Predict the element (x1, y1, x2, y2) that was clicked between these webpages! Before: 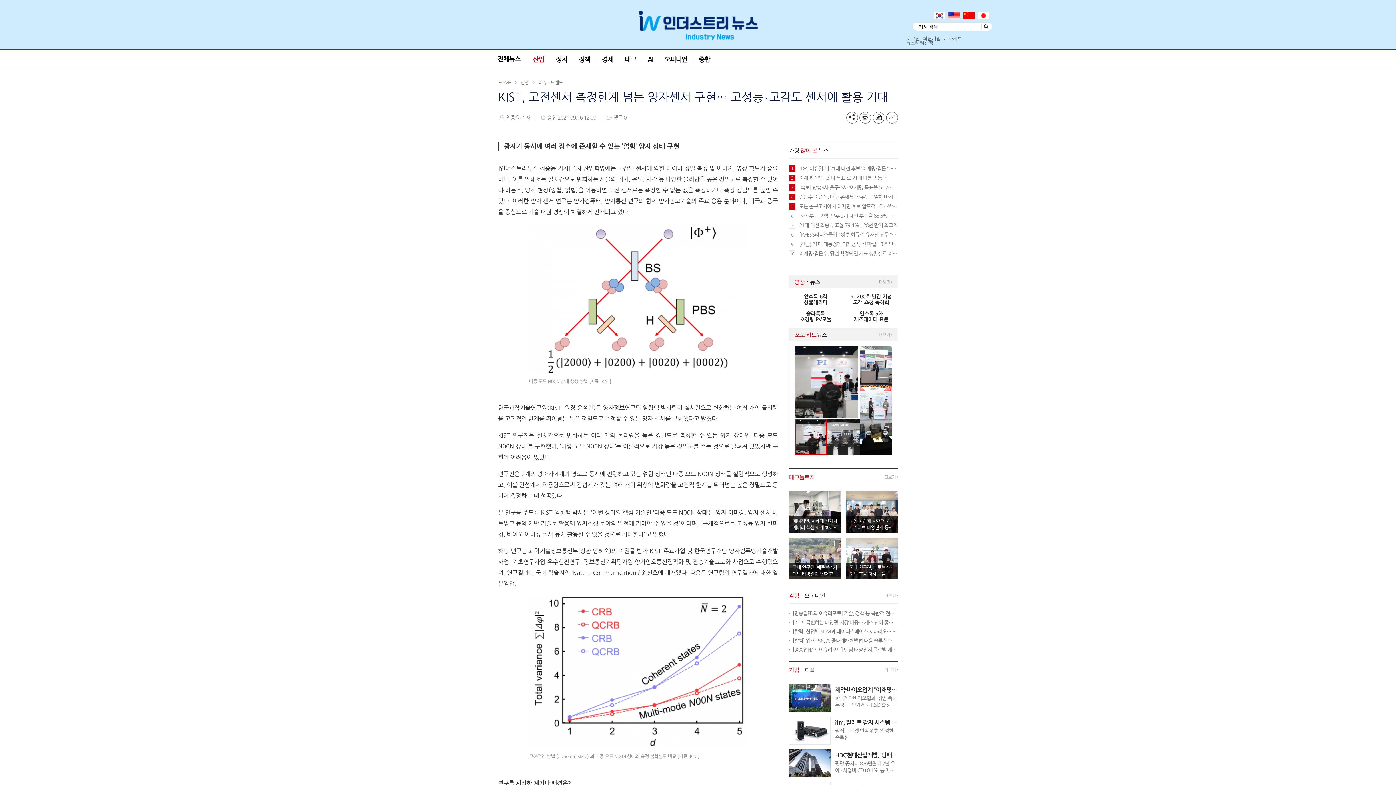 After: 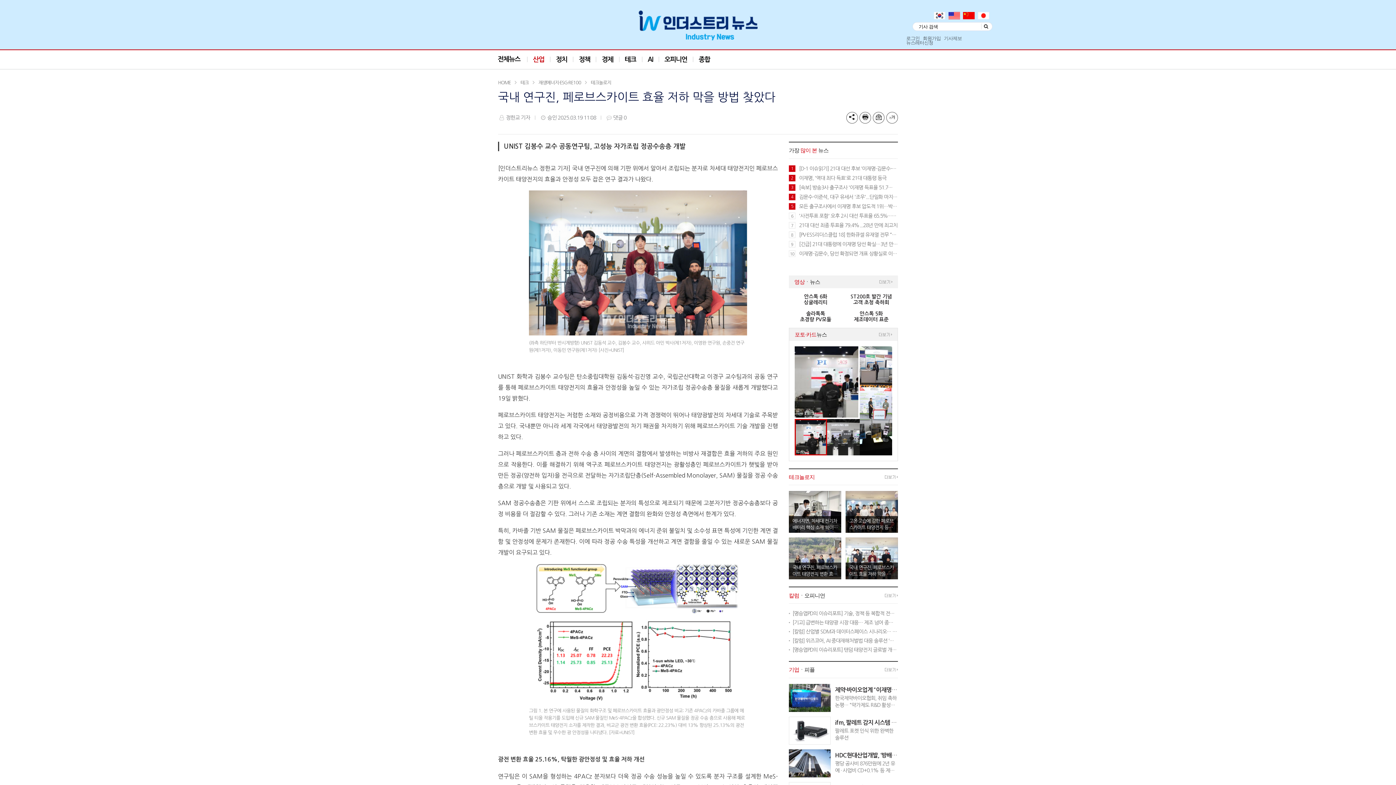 Action: bbox: (845, 537, 898, 579)